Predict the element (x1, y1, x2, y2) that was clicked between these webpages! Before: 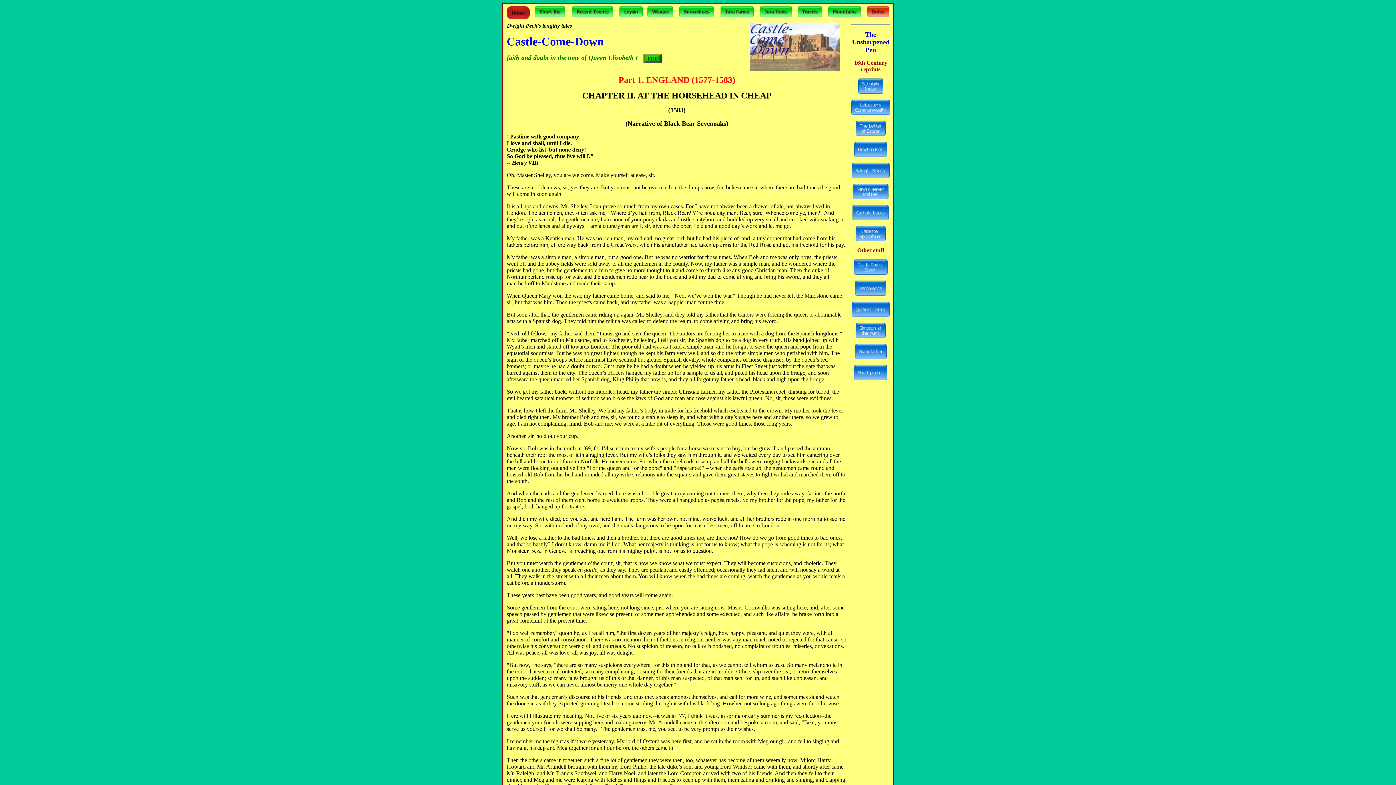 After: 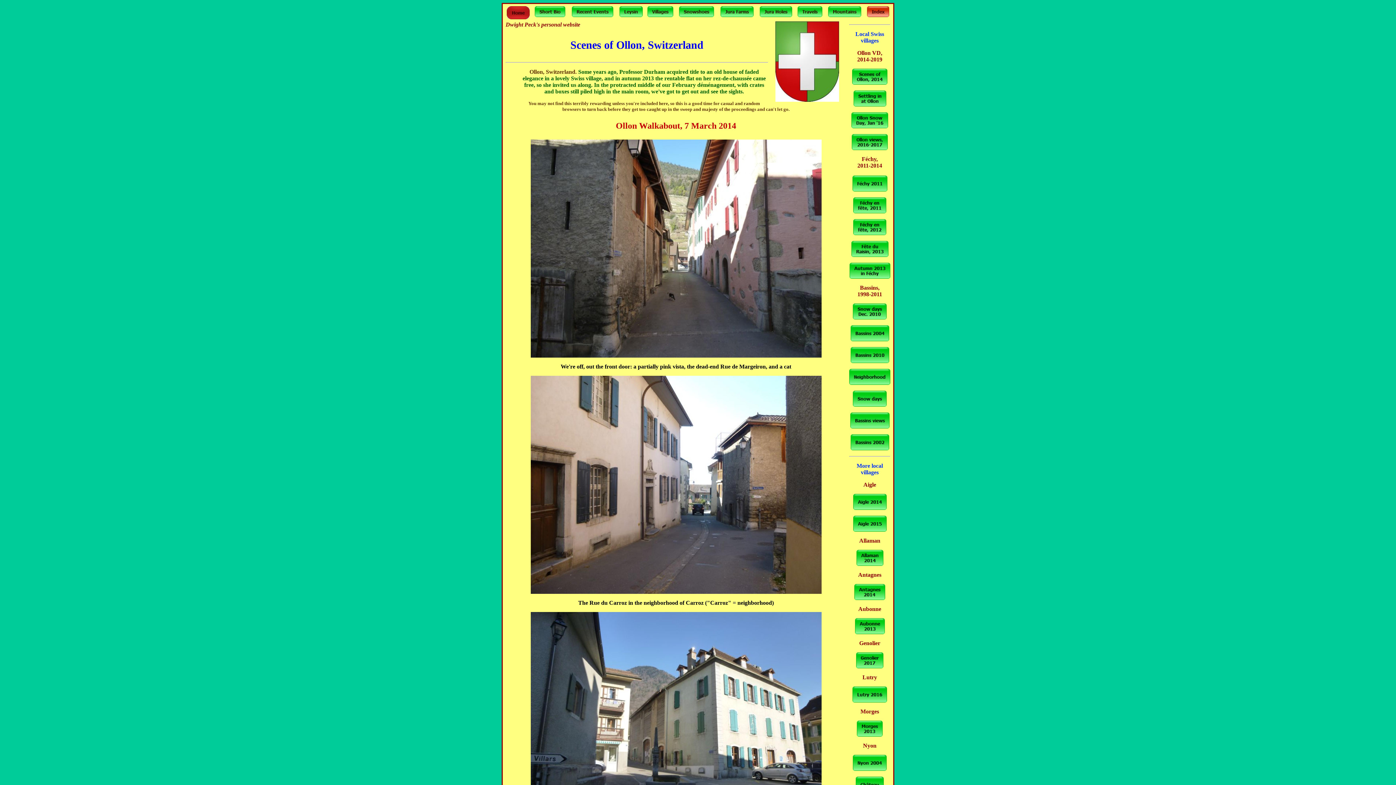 Action: bbox: (647, 12, 673, 18)